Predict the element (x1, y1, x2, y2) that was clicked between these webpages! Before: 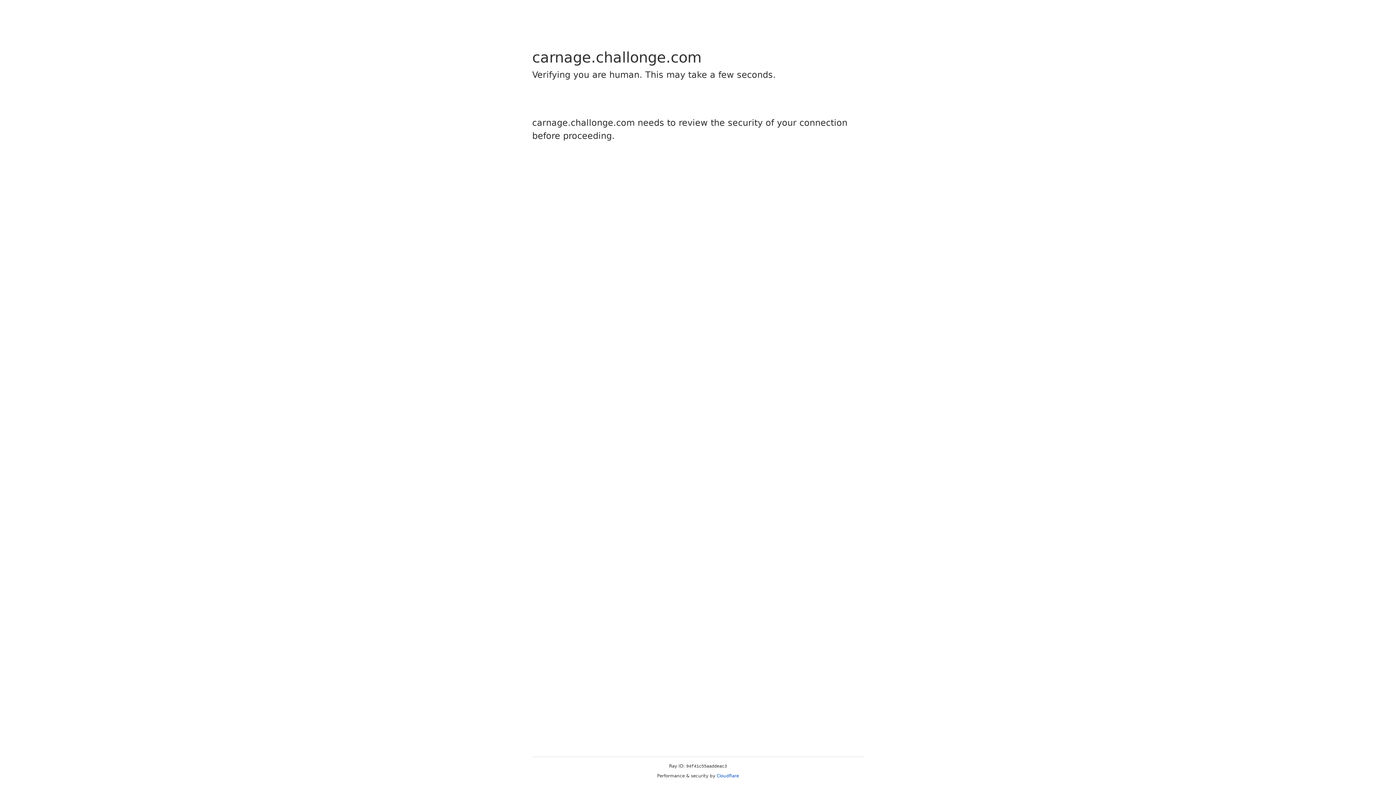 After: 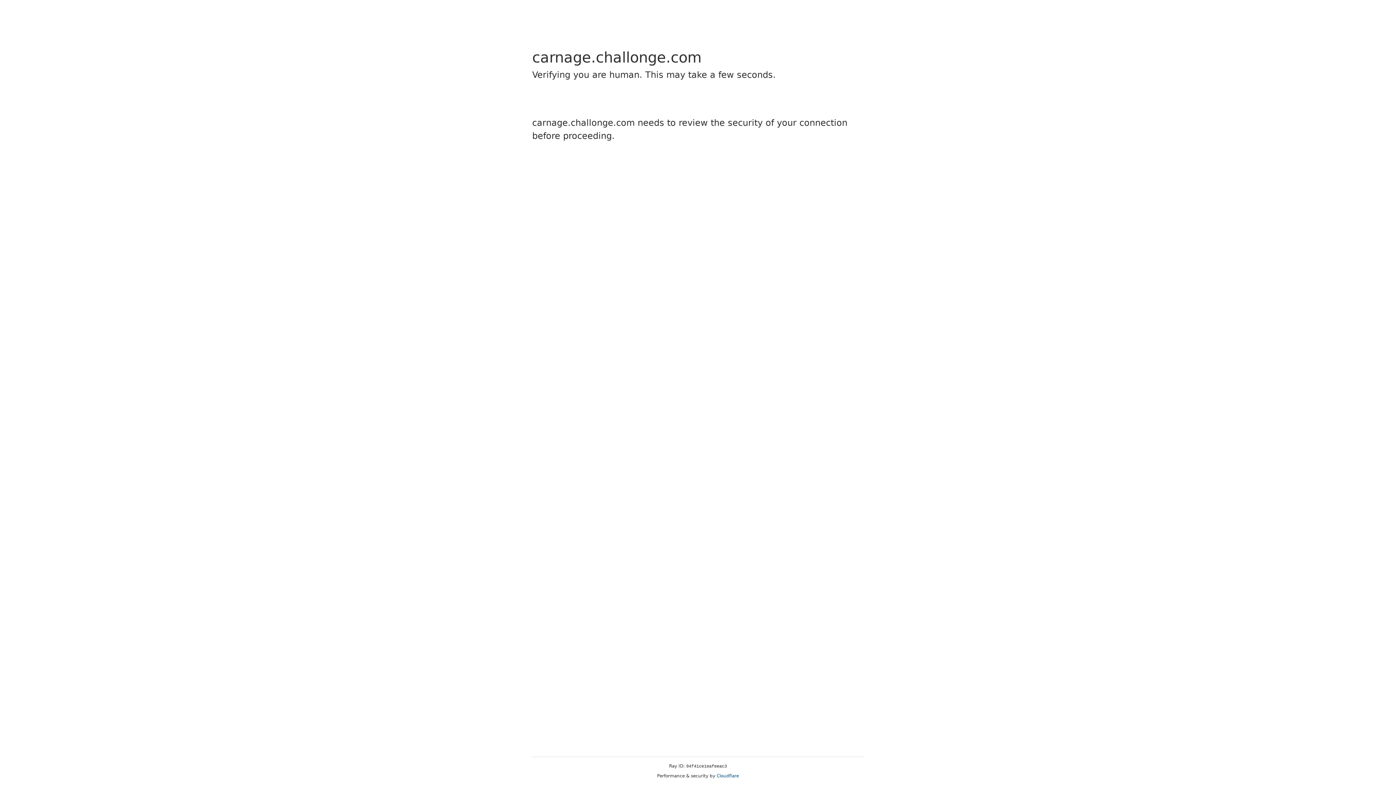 Action: bbox: (716, 773, 739, 778) label: Cloudflare